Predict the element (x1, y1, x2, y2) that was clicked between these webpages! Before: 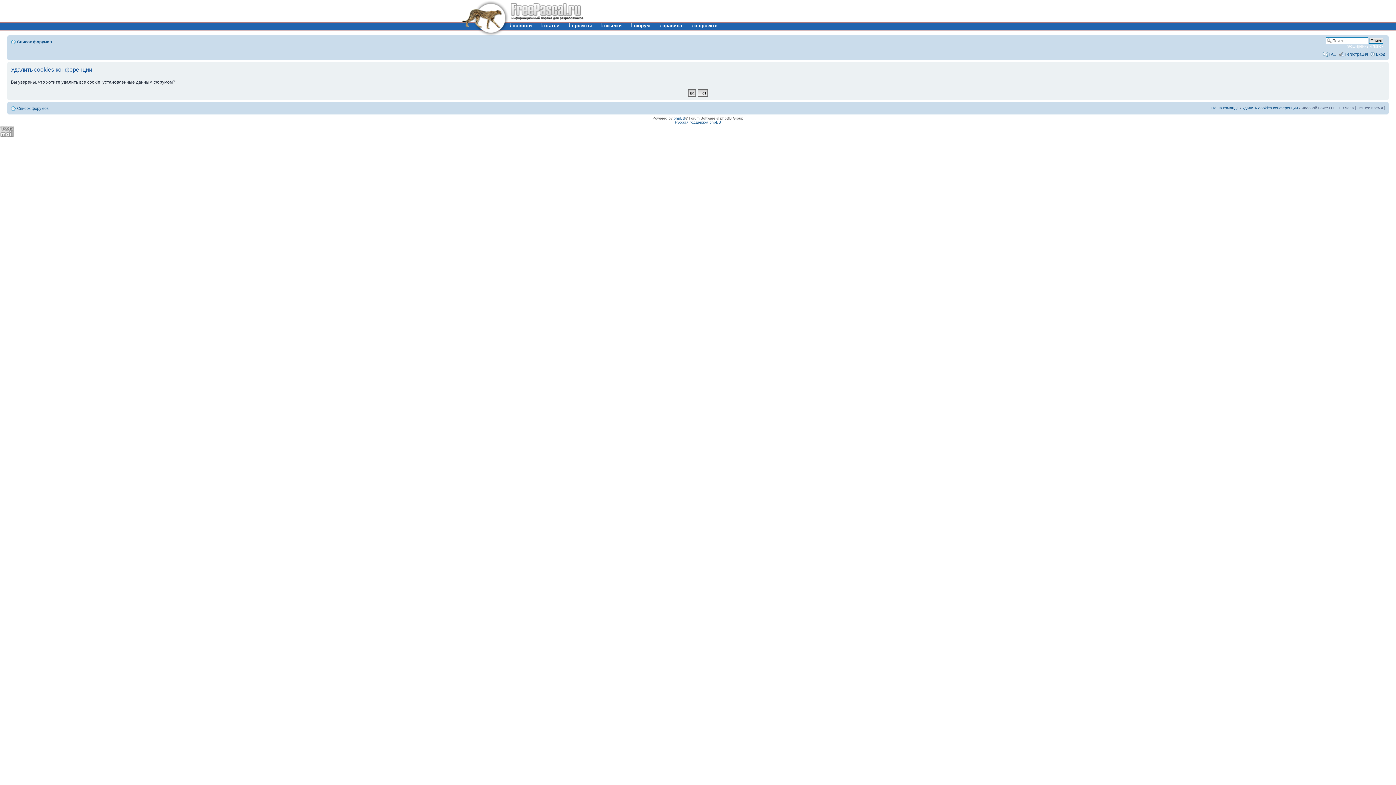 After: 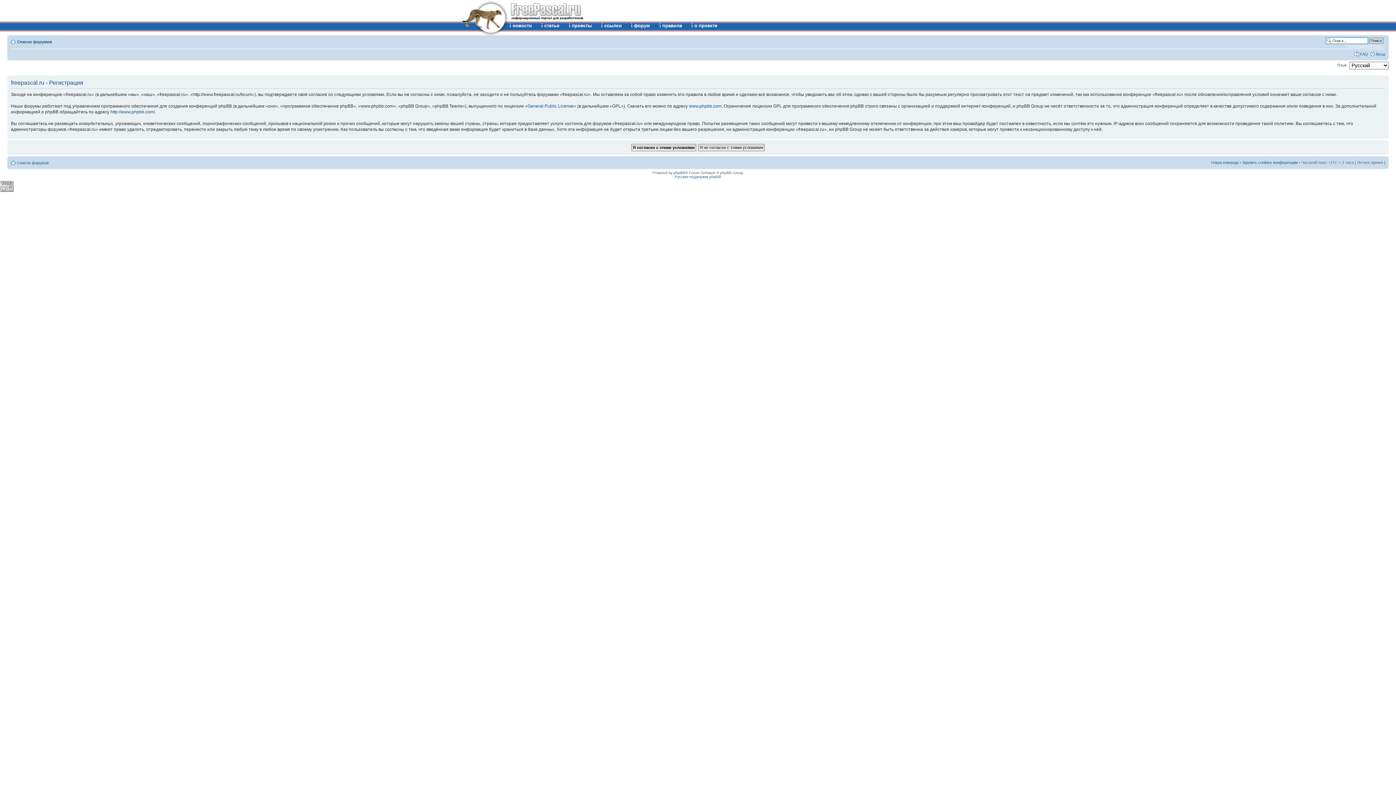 Action: label: Регистрация bbox: (1345, 52, 1368, 56)